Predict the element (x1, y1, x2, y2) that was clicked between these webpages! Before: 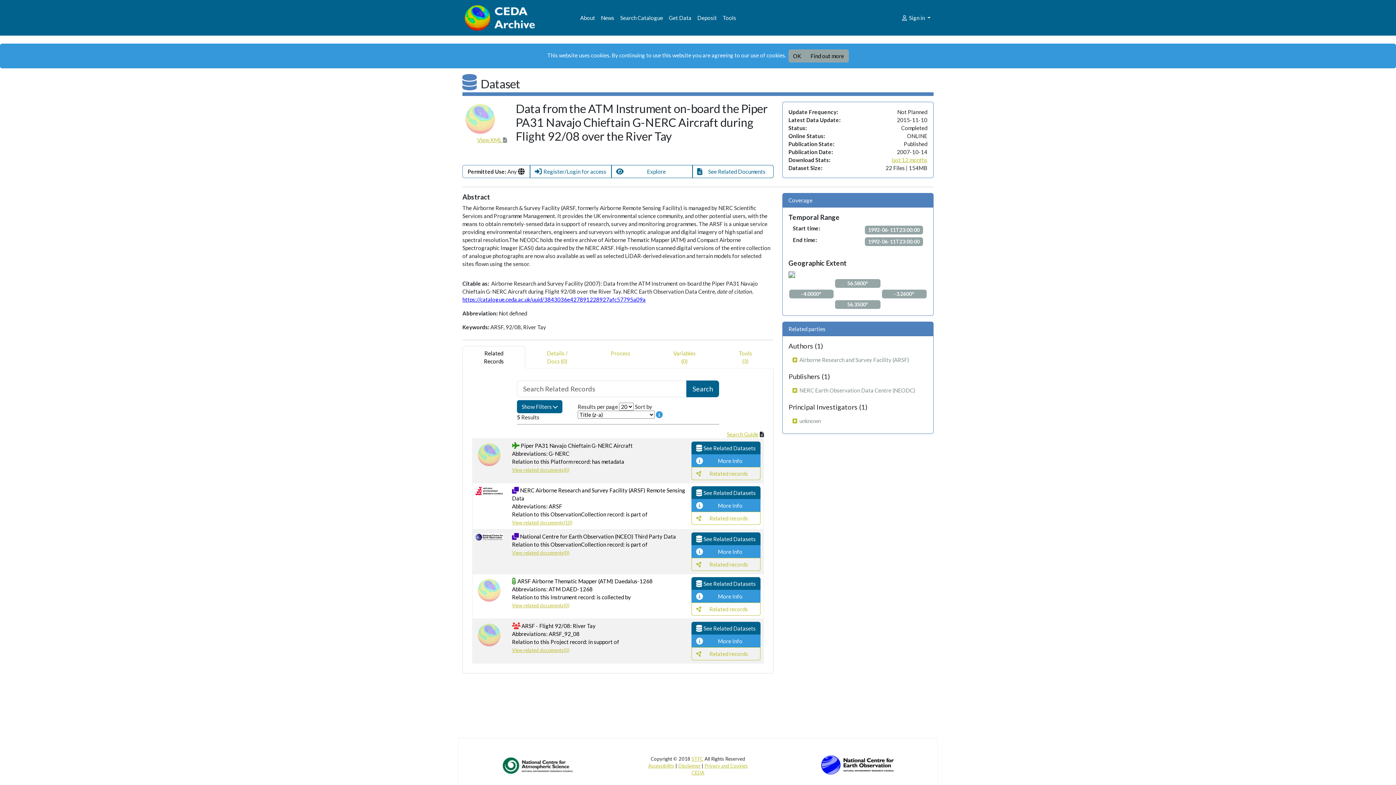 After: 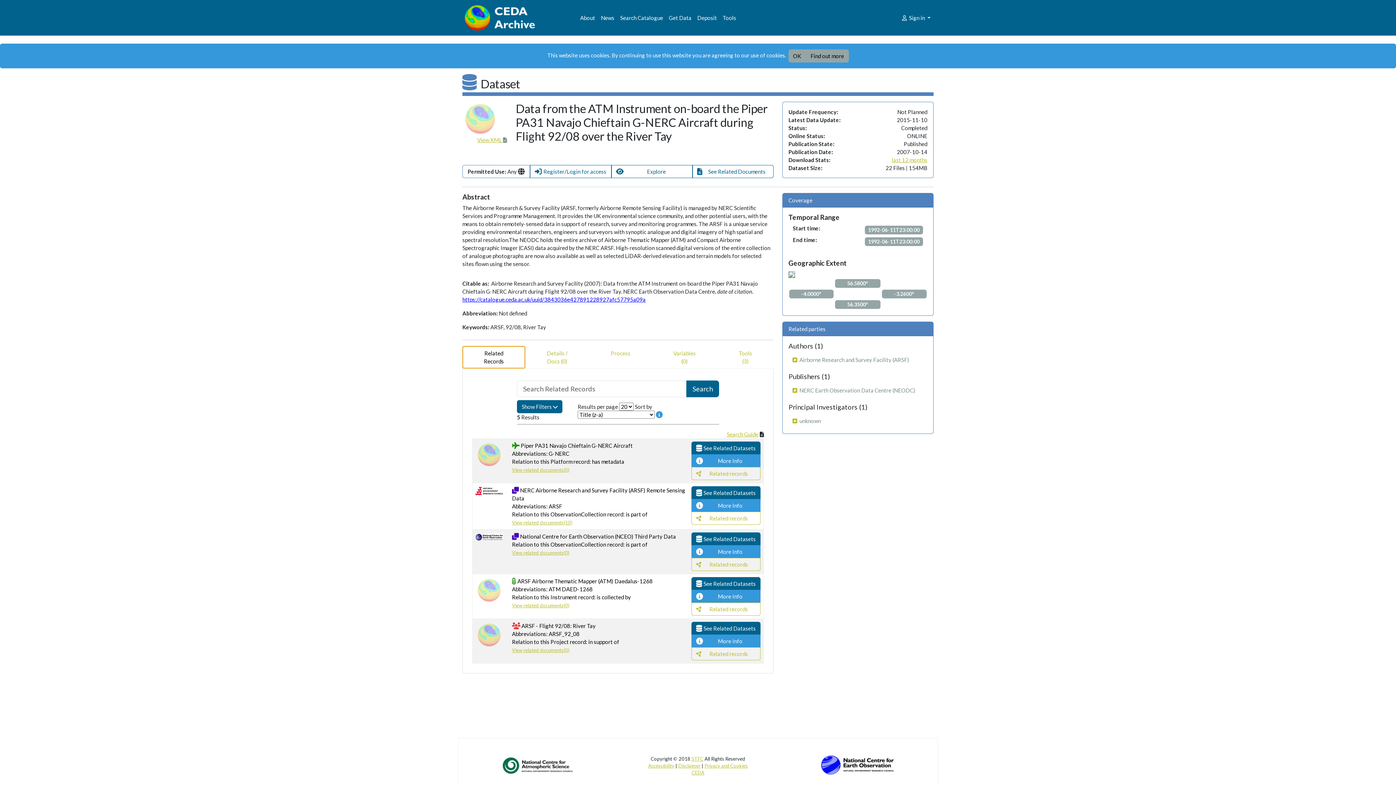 Action: label: Related
Records
 bbox: (462, 346, 525, 368)